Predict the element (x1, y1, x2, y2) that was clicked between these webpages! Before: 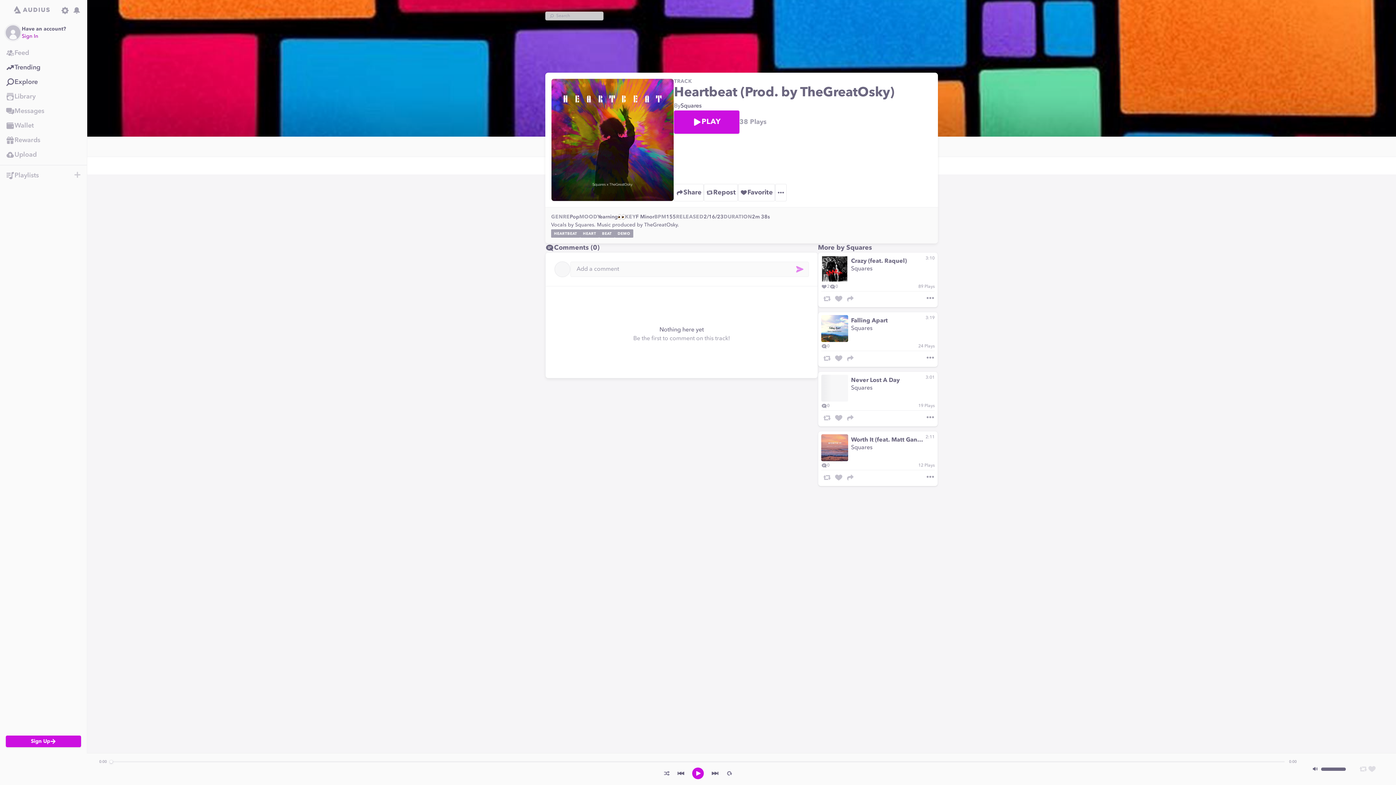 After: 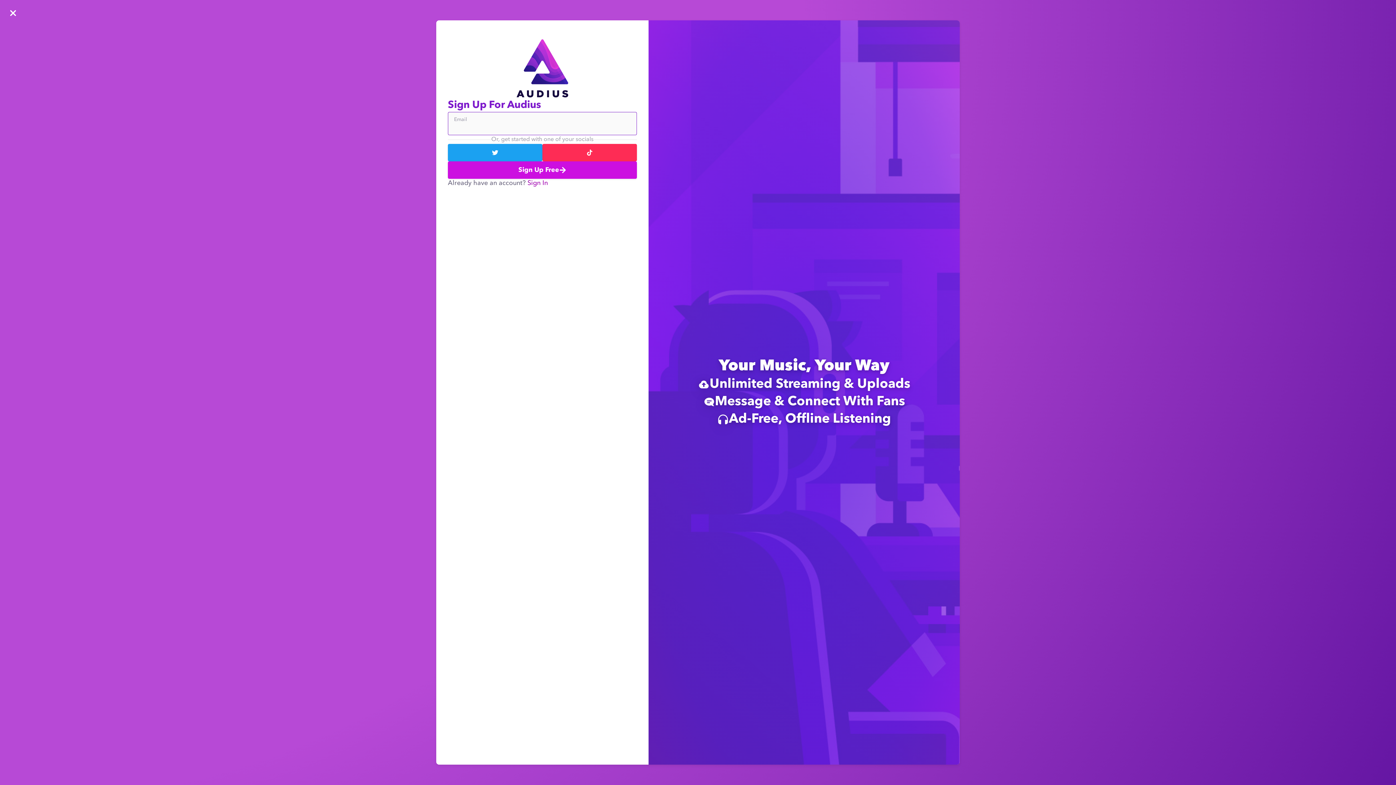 Action: label: New Playlist or Folder bbox: (73, 171, 81, 178)